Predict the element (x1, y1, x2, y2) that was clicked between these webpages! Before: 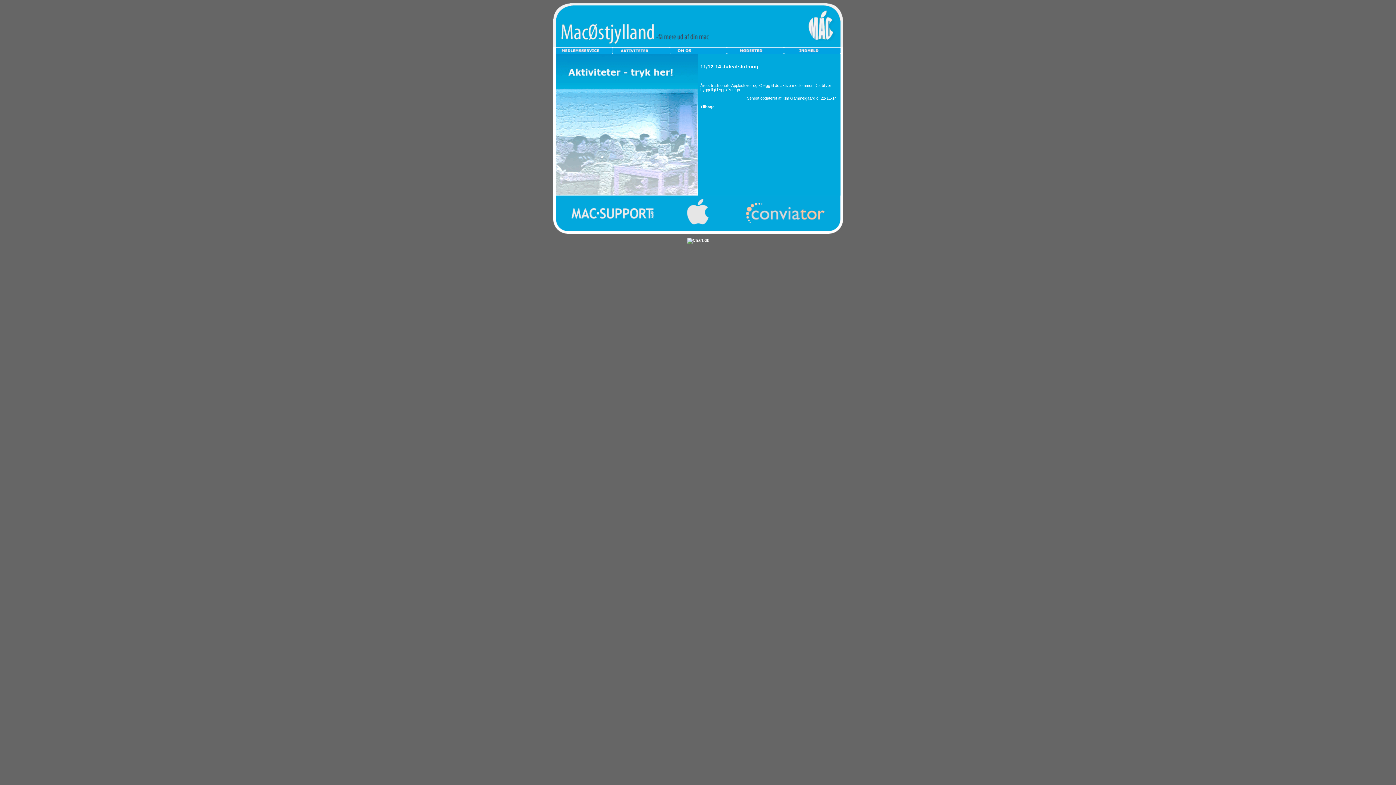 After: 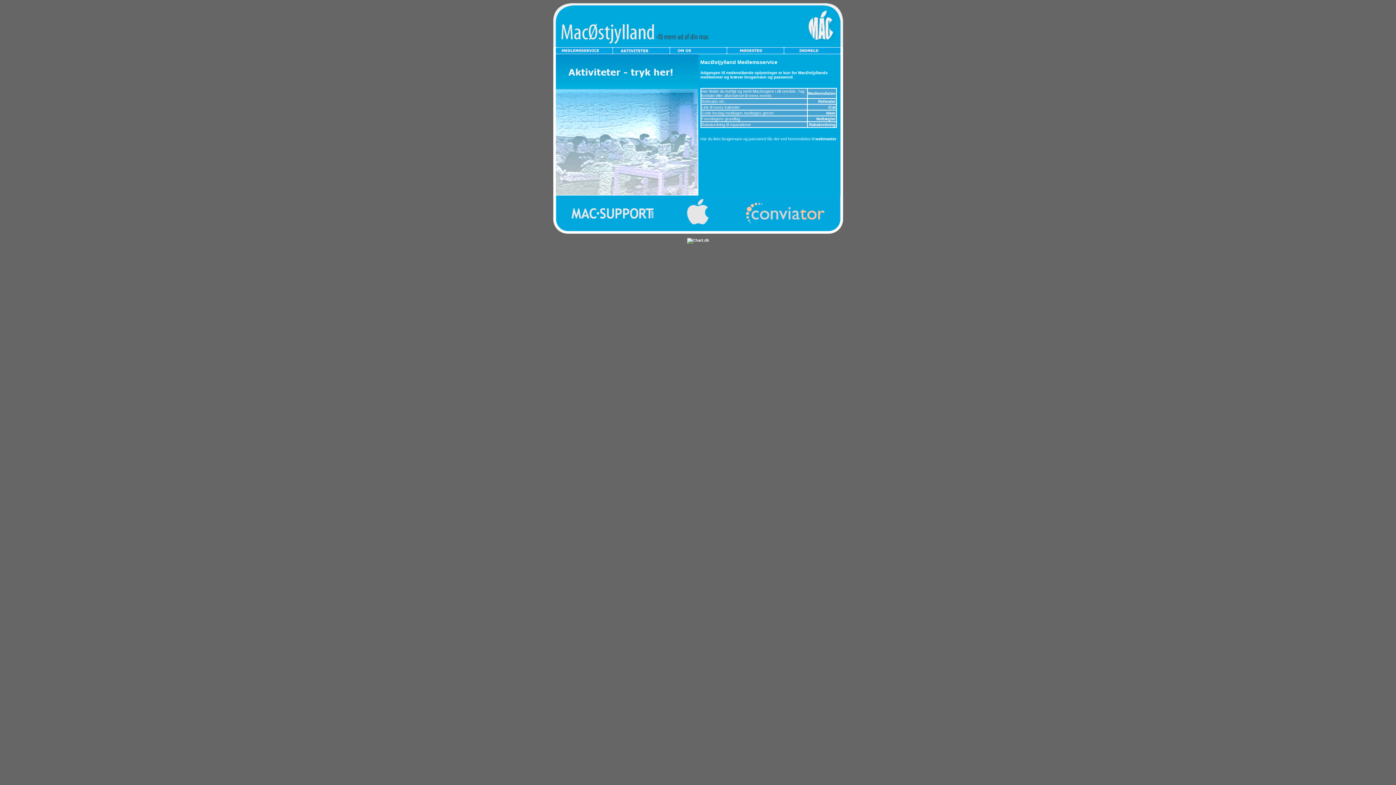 Action: bbox: (553, 50, 612, 54)